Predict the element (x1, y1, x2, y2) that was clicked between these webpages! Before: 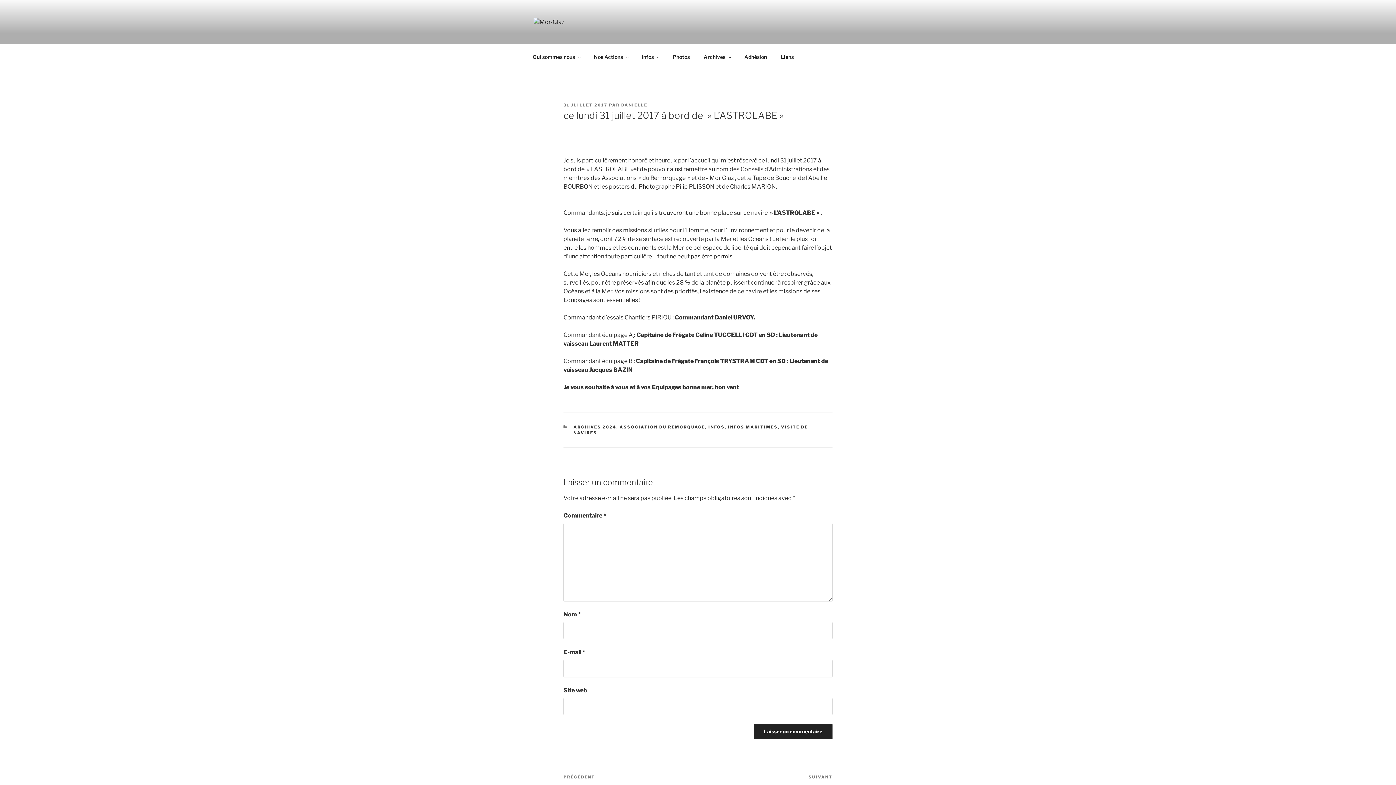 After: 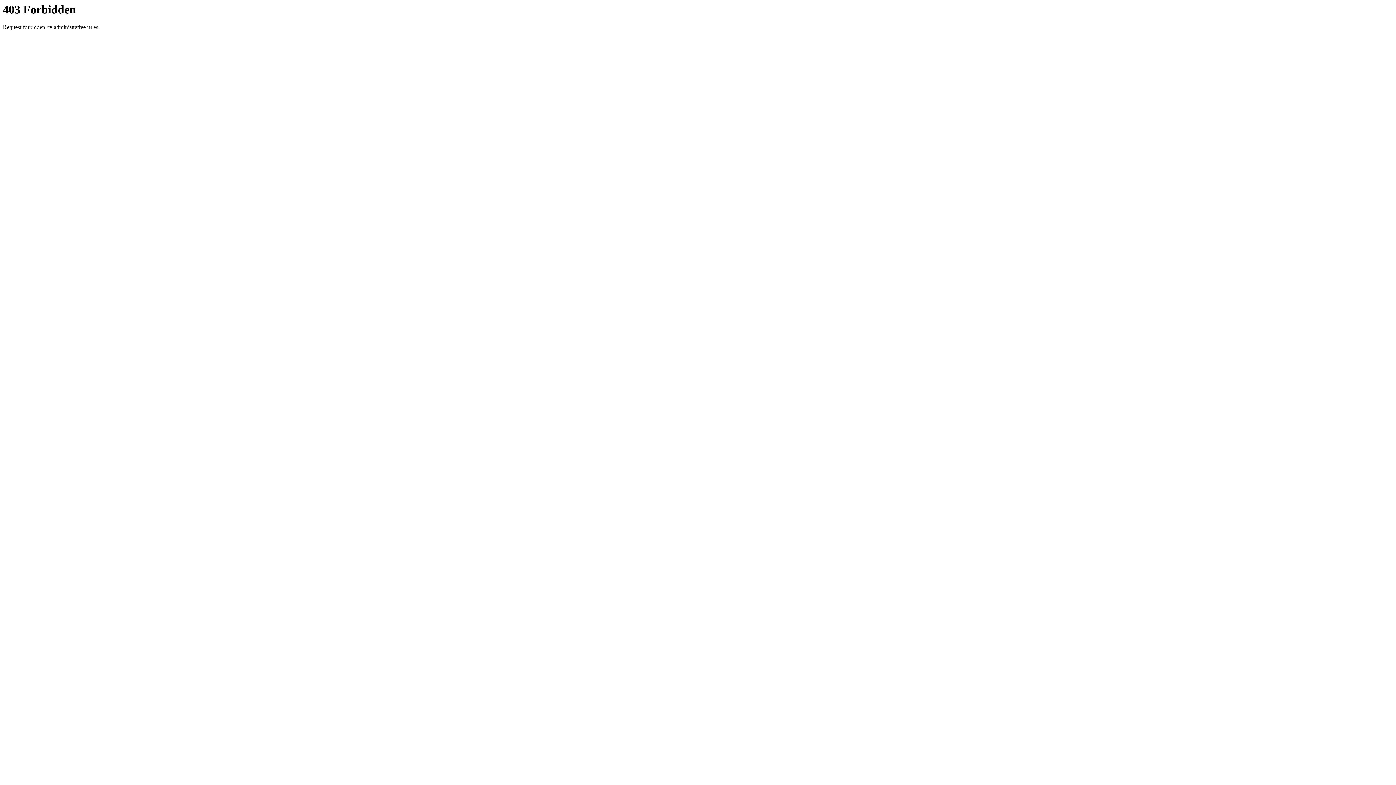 Action: label: Liens bbox: (774, 48, 800, 65)